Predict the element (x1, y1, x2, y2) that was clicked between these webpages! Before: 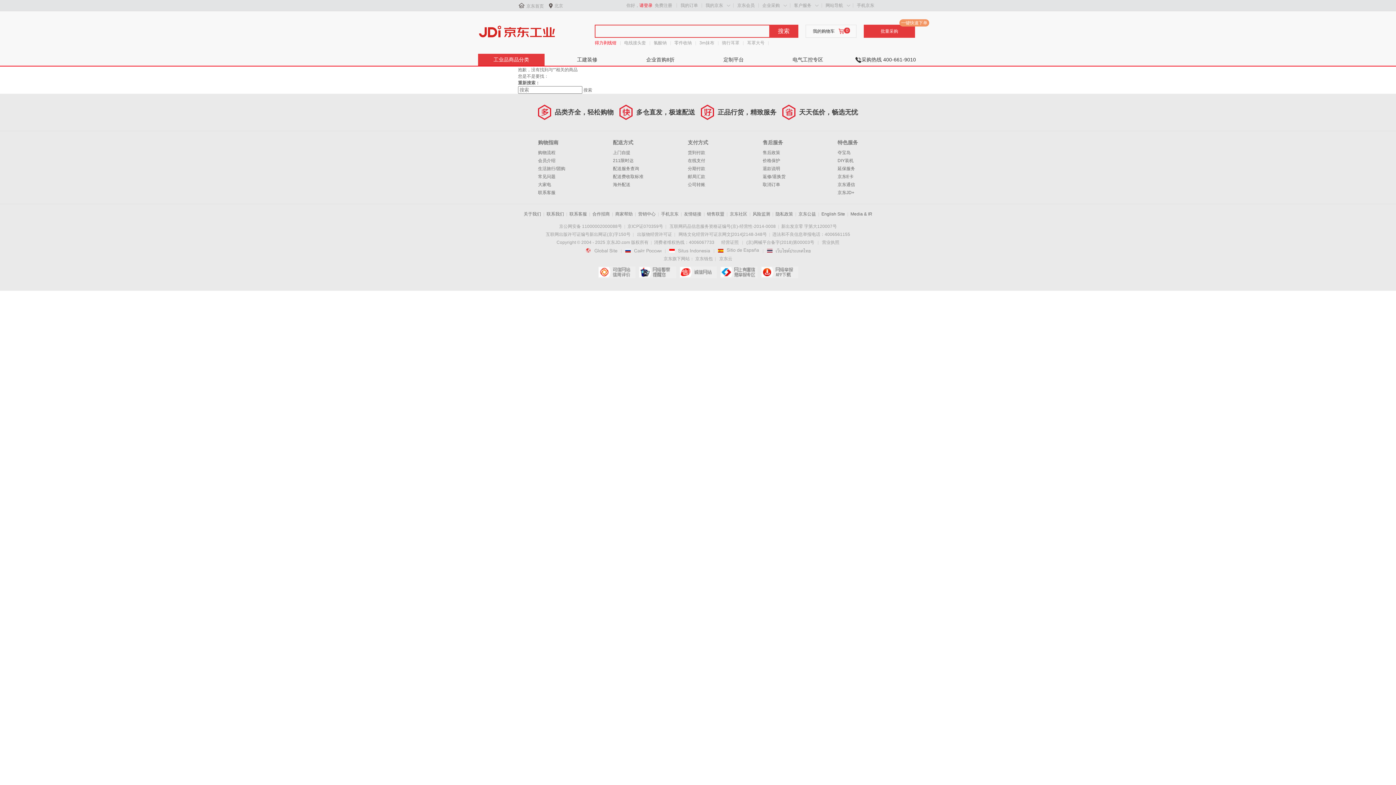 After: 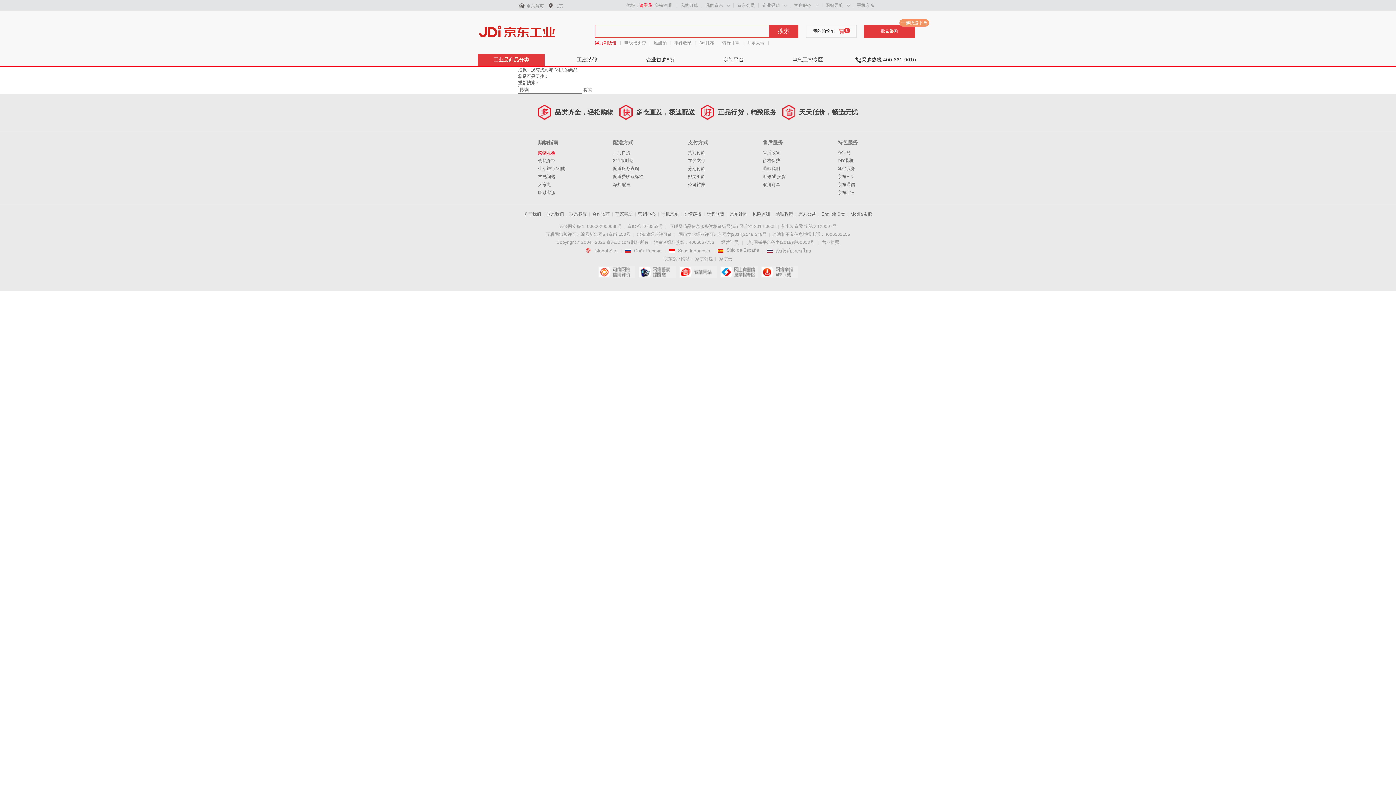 Action: label: 购物流程 bbox: (538, 150, 555, 155)